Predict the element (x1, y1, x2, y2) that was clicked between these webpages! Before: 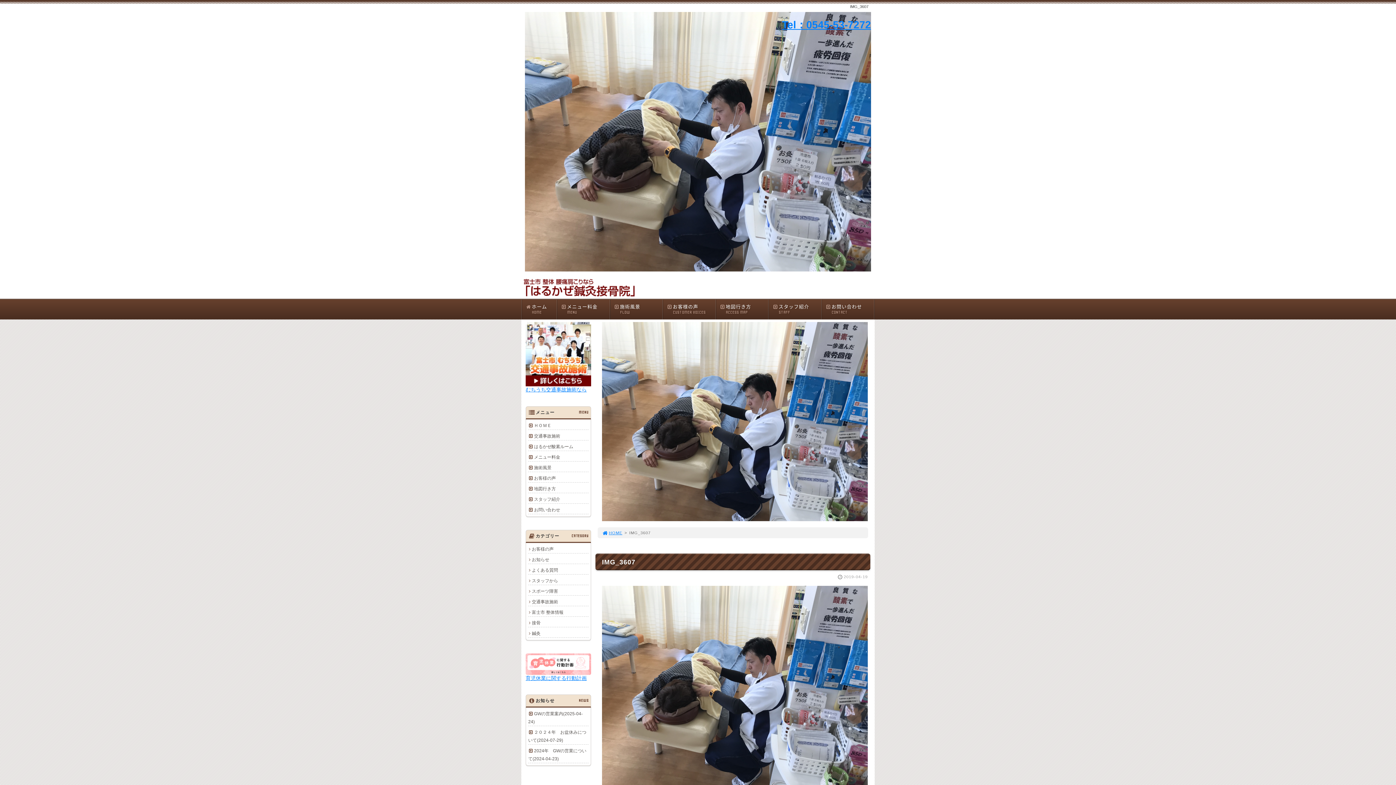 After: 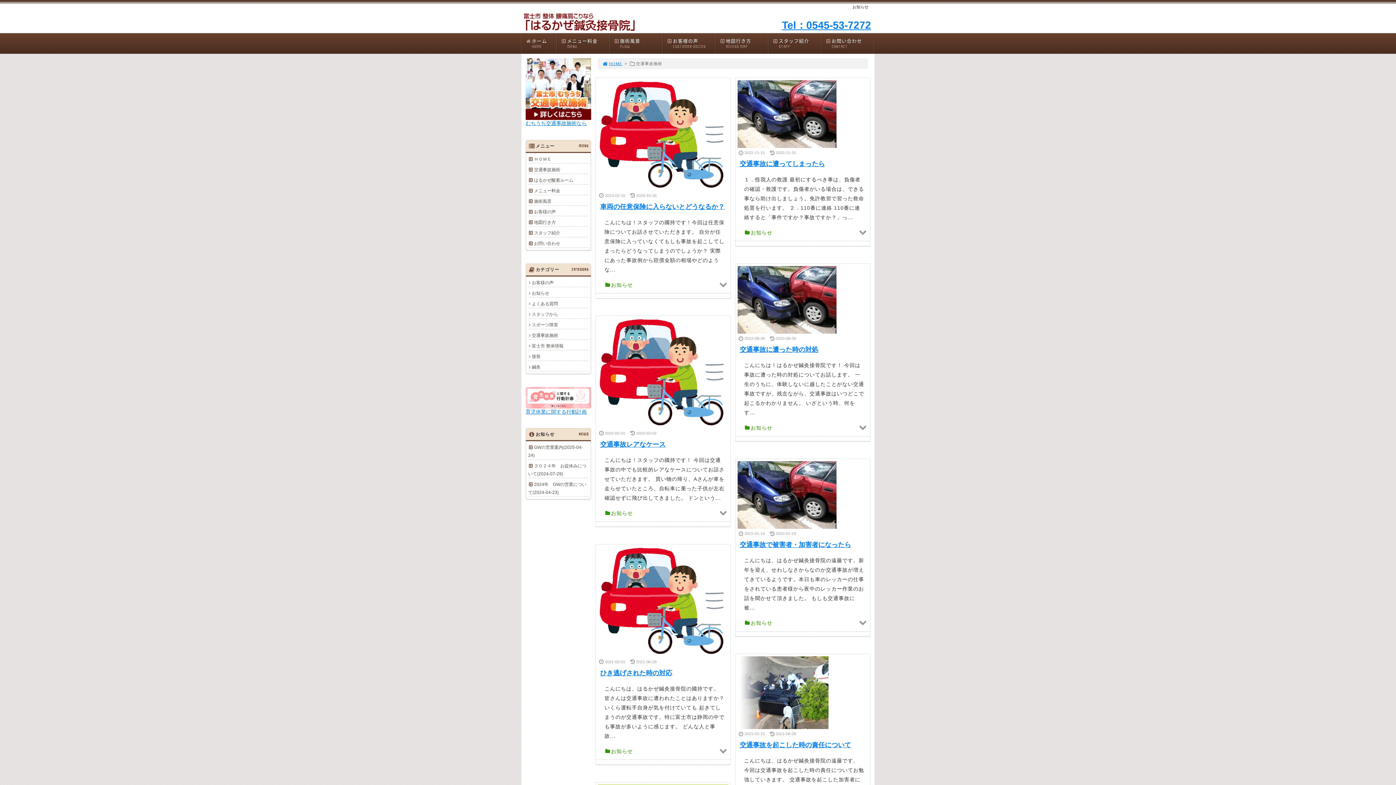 Action: bbox: (528, 598, 588, 606) label: 交通事故施術